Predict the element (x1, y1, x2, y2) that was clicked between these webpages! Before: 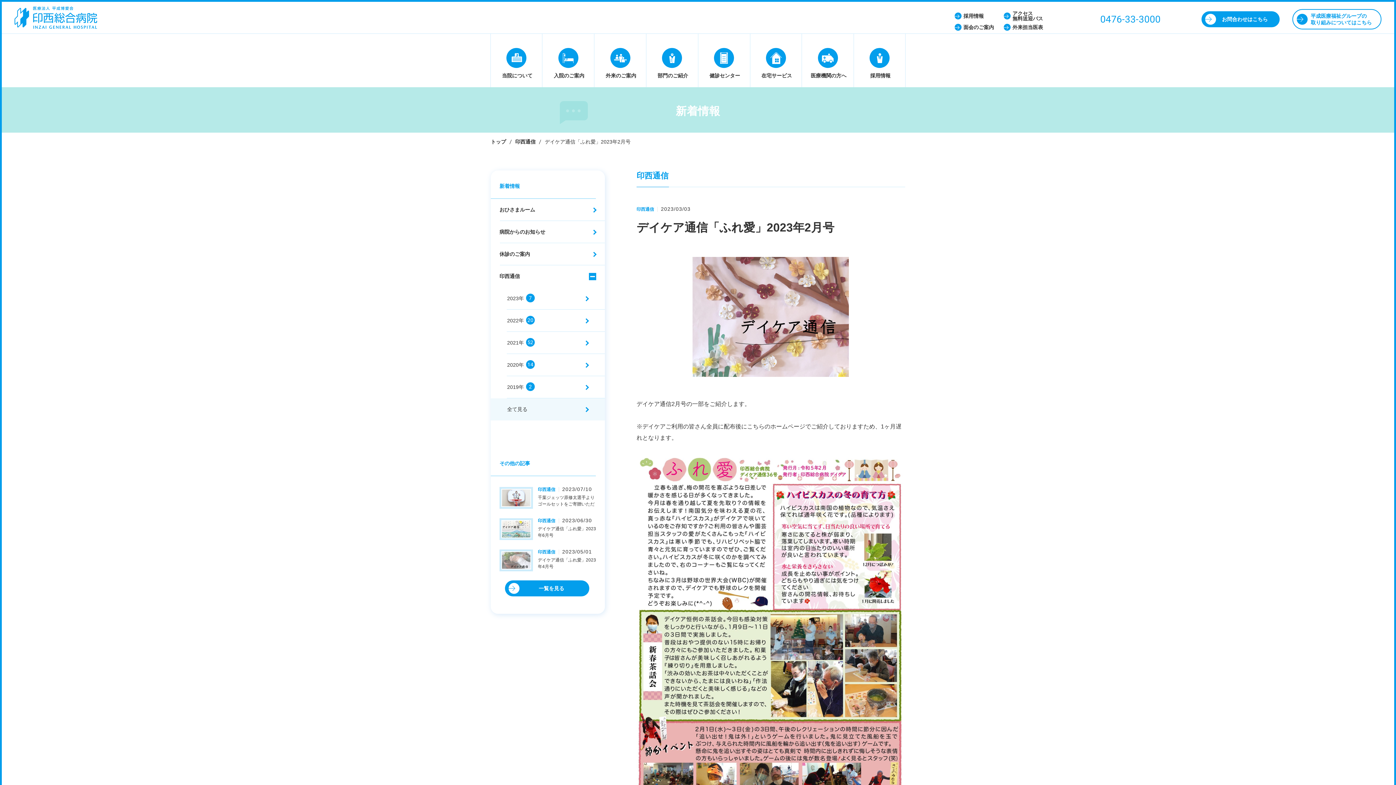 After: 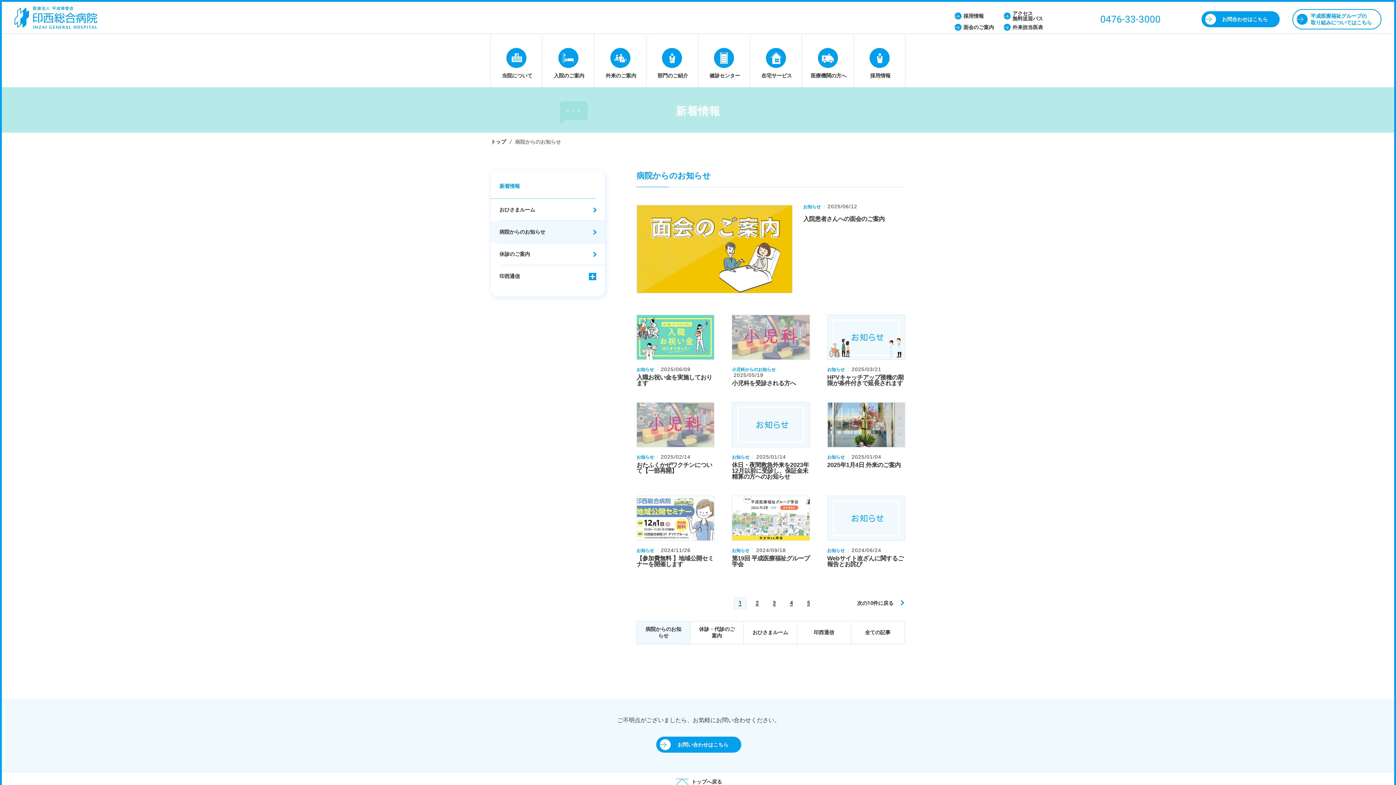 Action: label: 病院からのお知らせ bbox: (490, 221, 605, 243)